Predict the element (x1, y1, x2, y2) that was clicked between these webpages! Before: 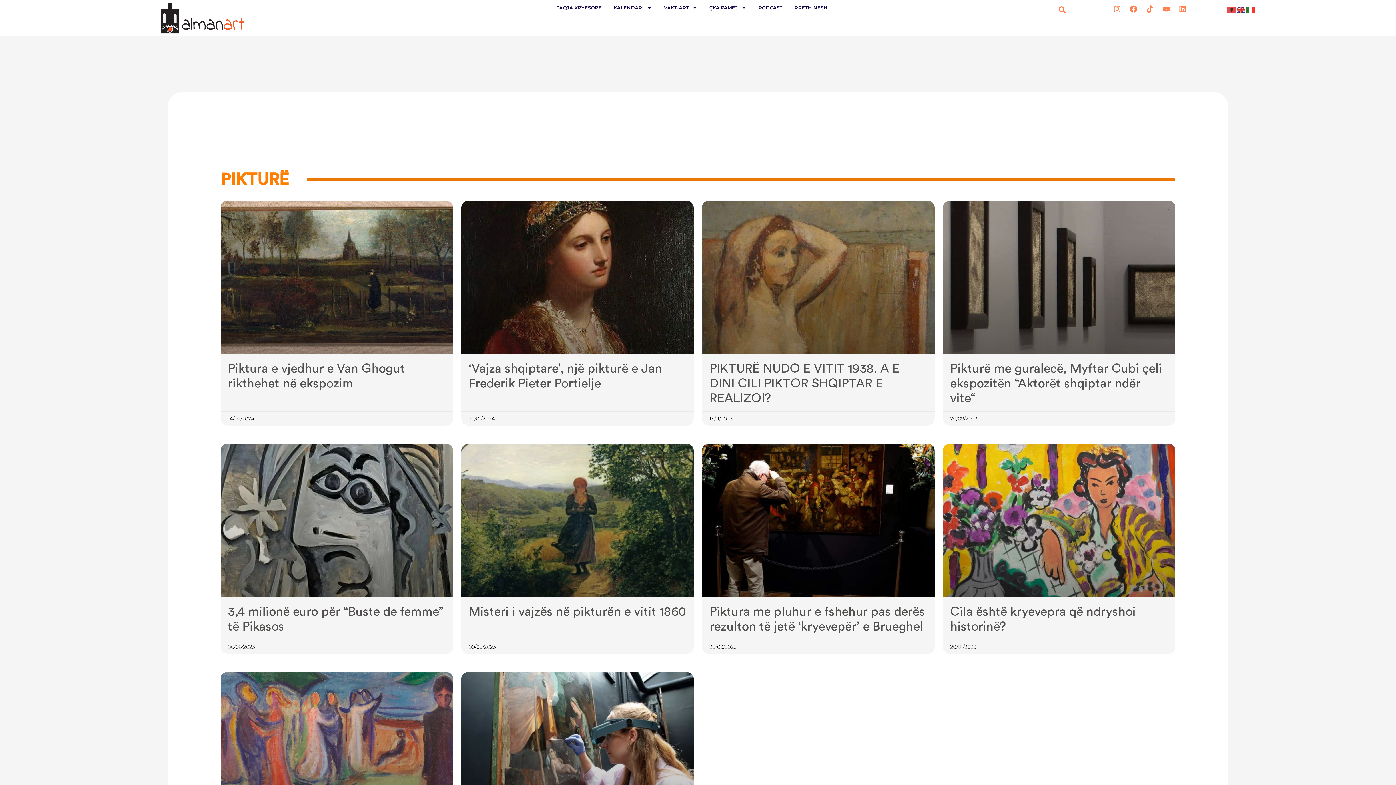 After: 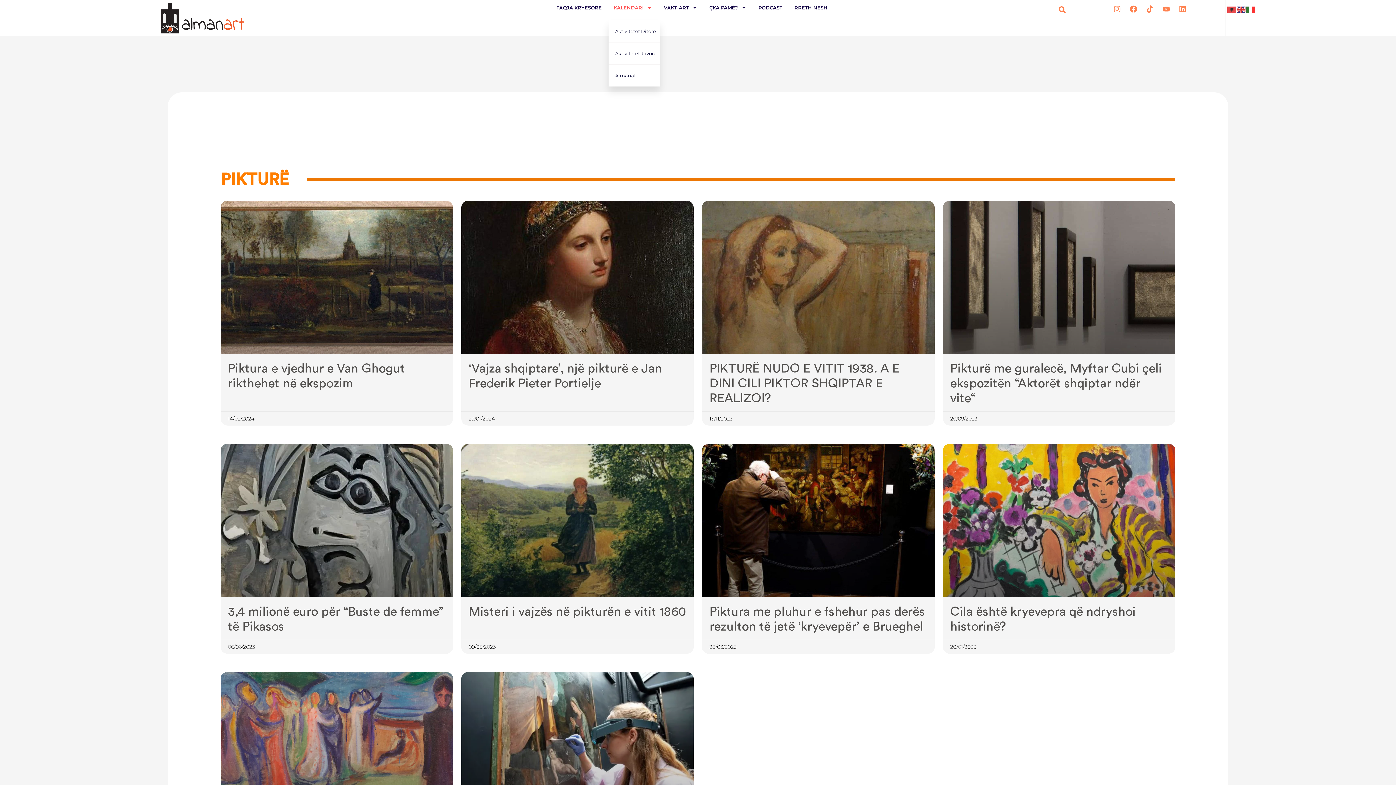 Action: bbox: (608, 0, 657, 14) label: KALENDARI